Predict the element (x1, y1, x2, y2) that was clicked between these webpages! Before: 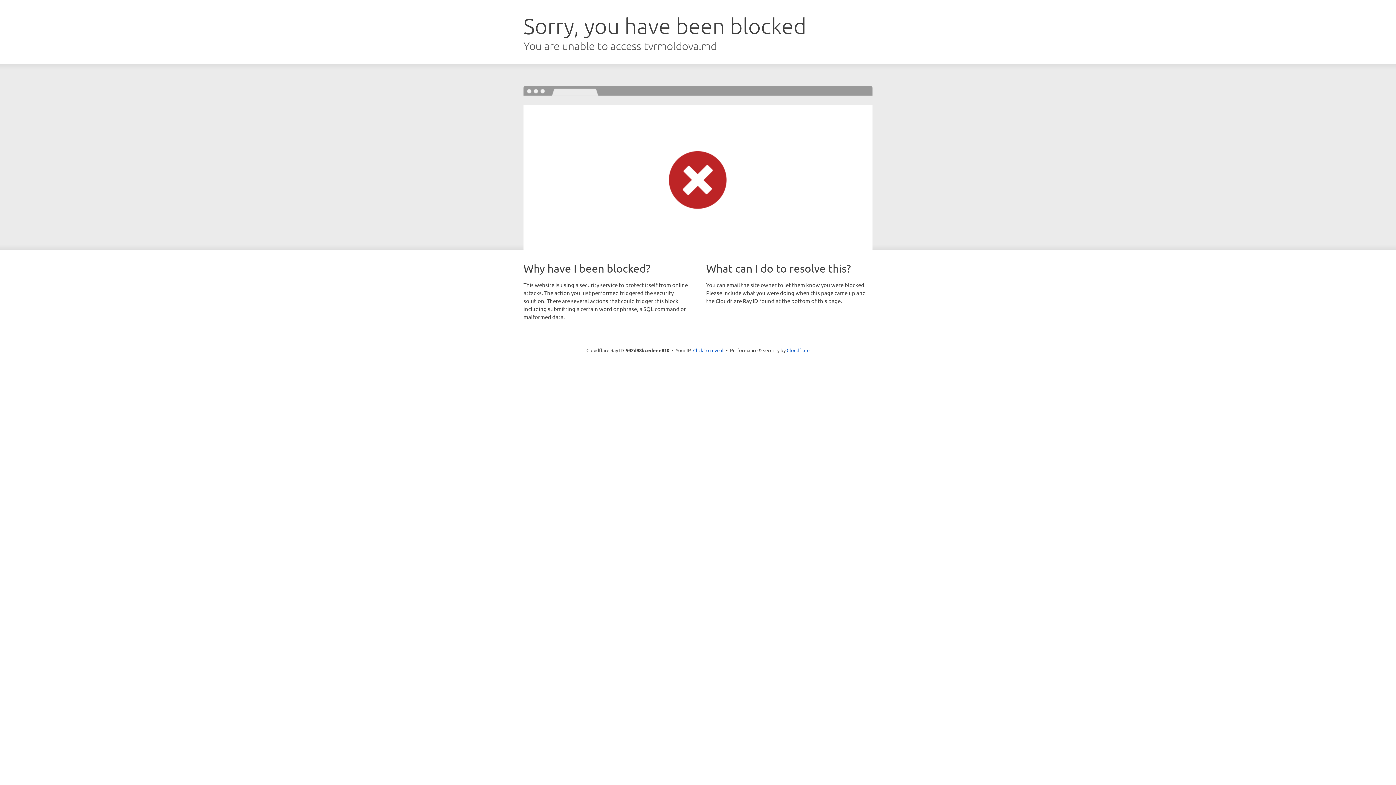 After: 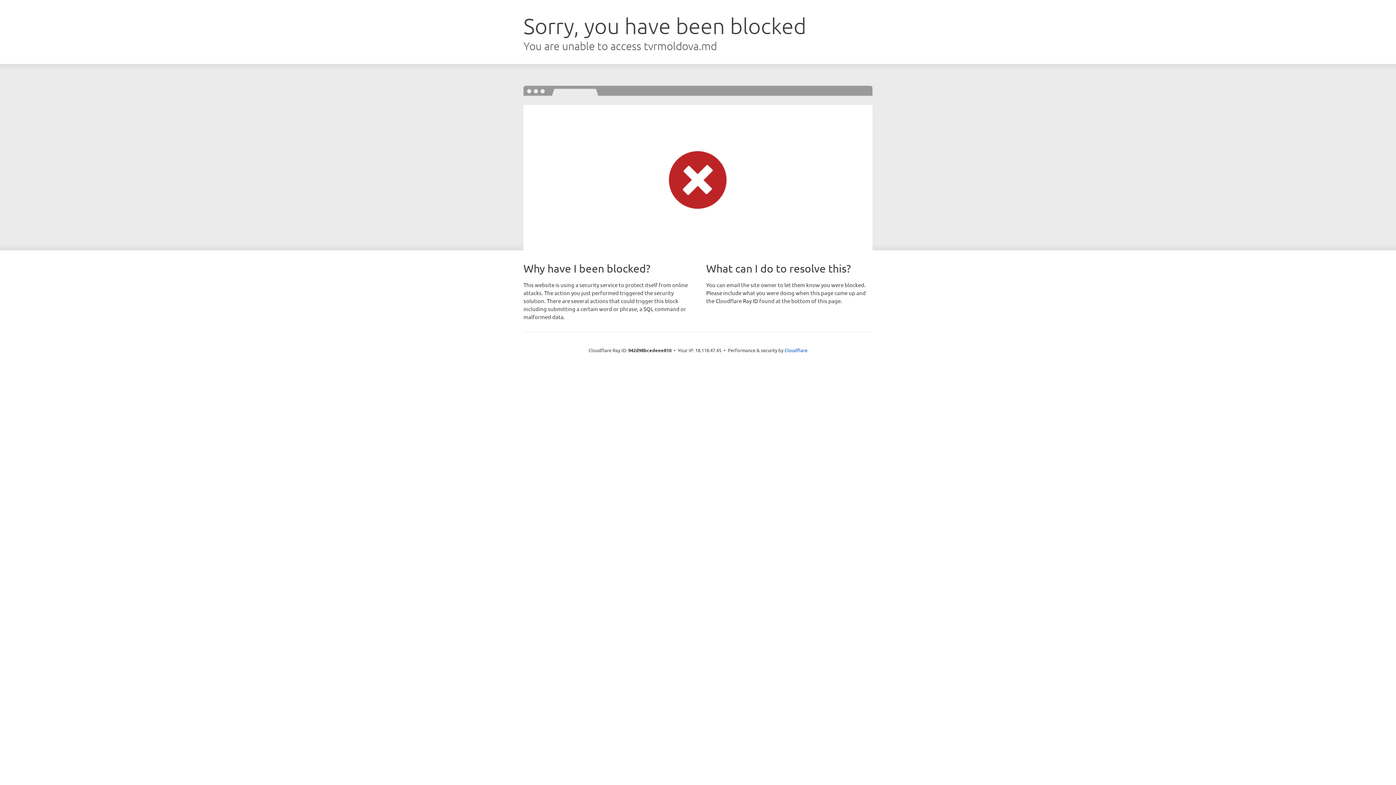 Action: bbox: (693, 346, 723, 353) label: Click to reveal